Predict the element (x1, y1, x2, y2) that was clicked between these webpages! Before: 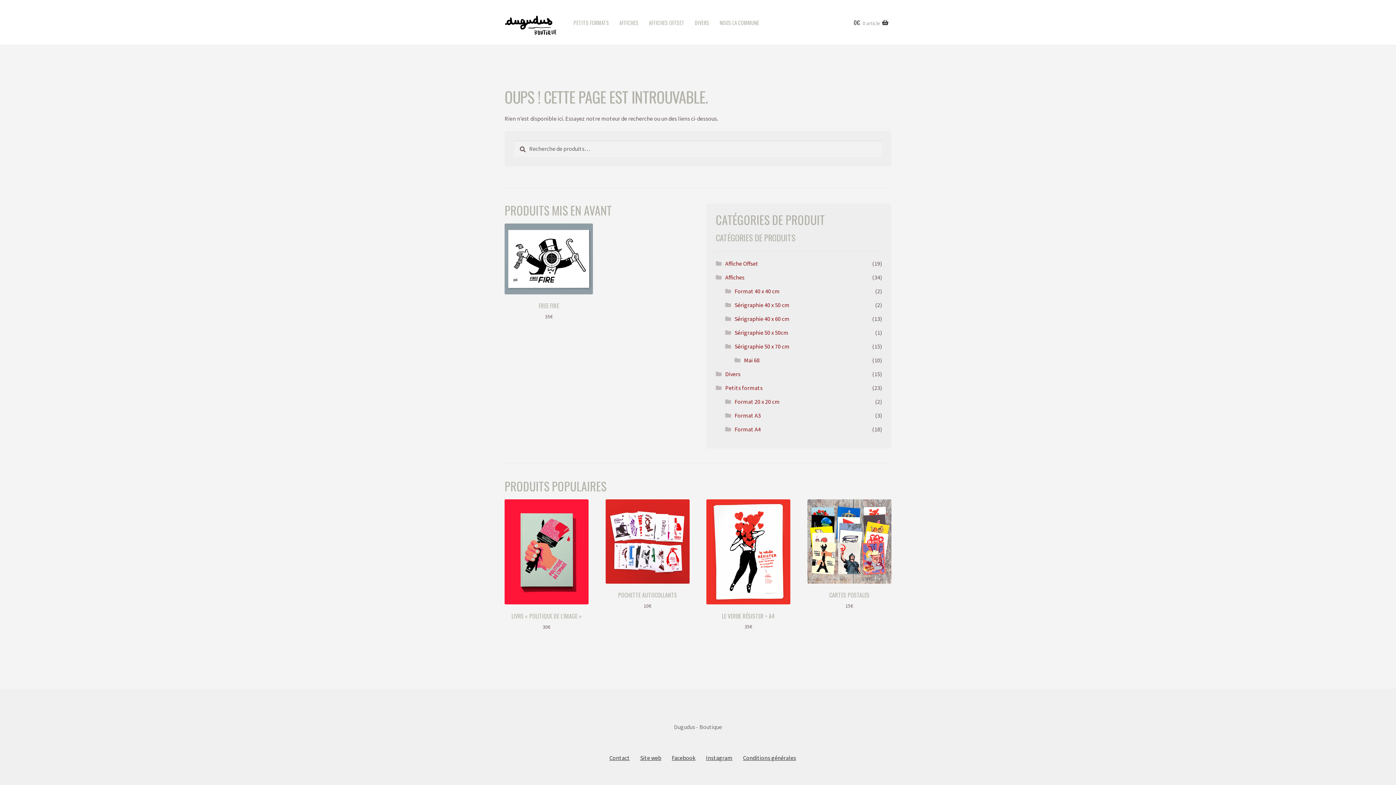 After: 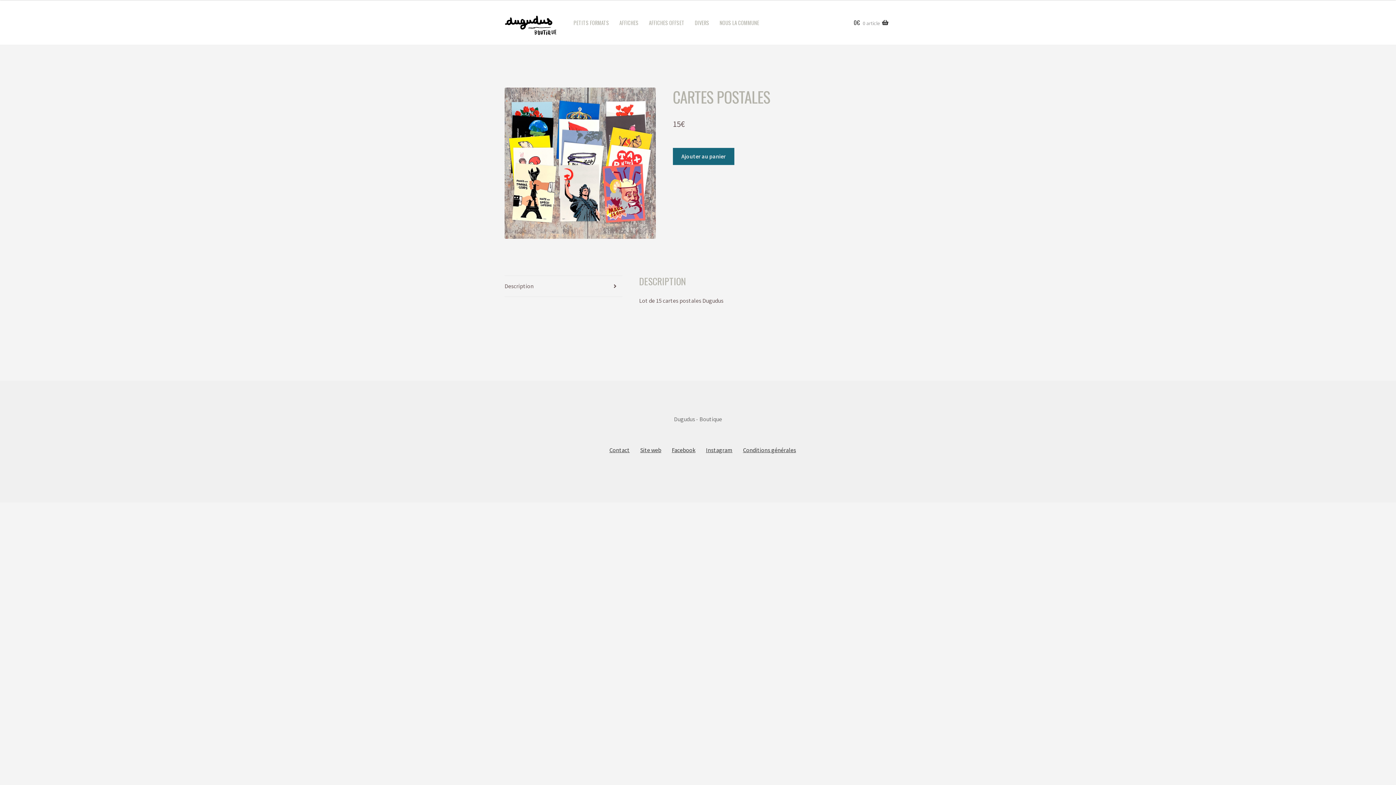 Action: bbox: (807, 499, 891, 610) label: CARTES POSTALES
15€